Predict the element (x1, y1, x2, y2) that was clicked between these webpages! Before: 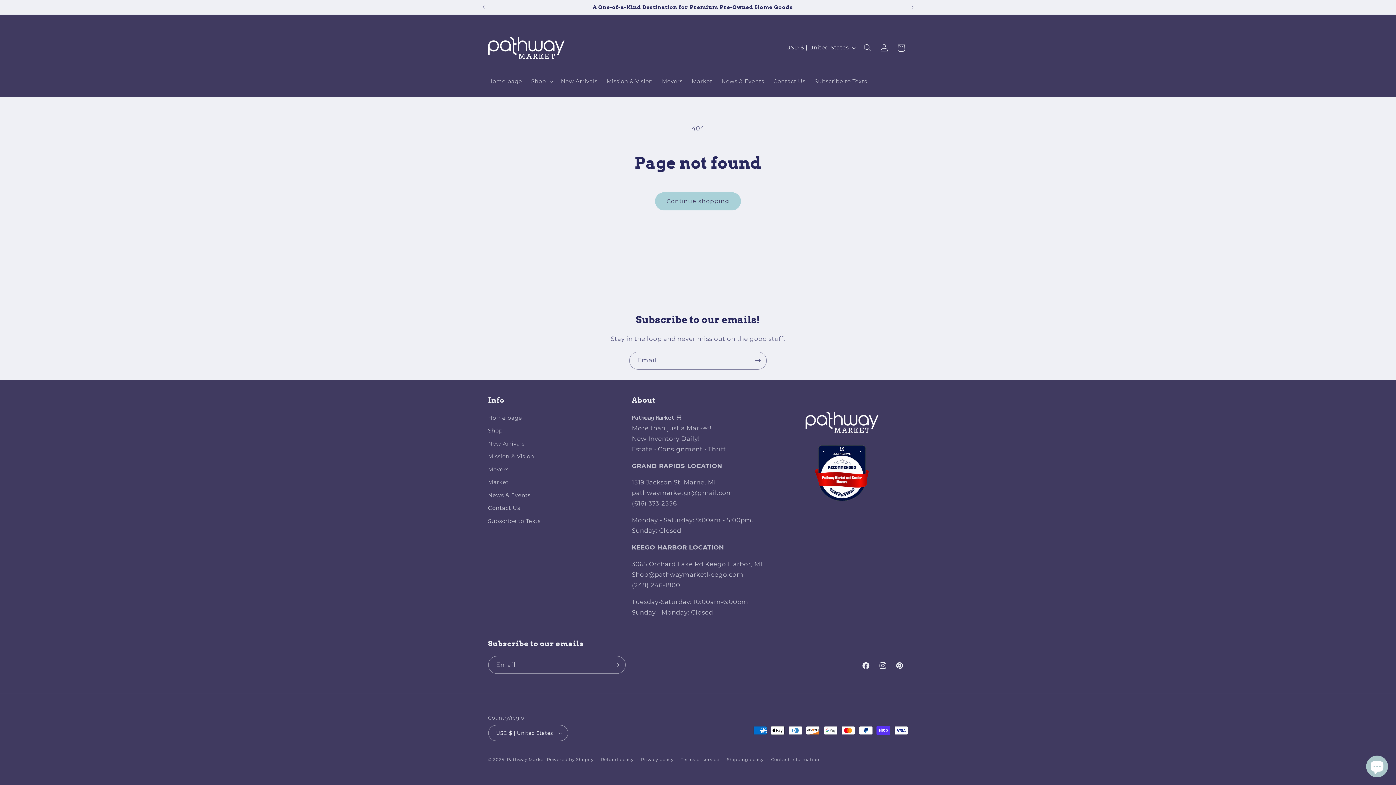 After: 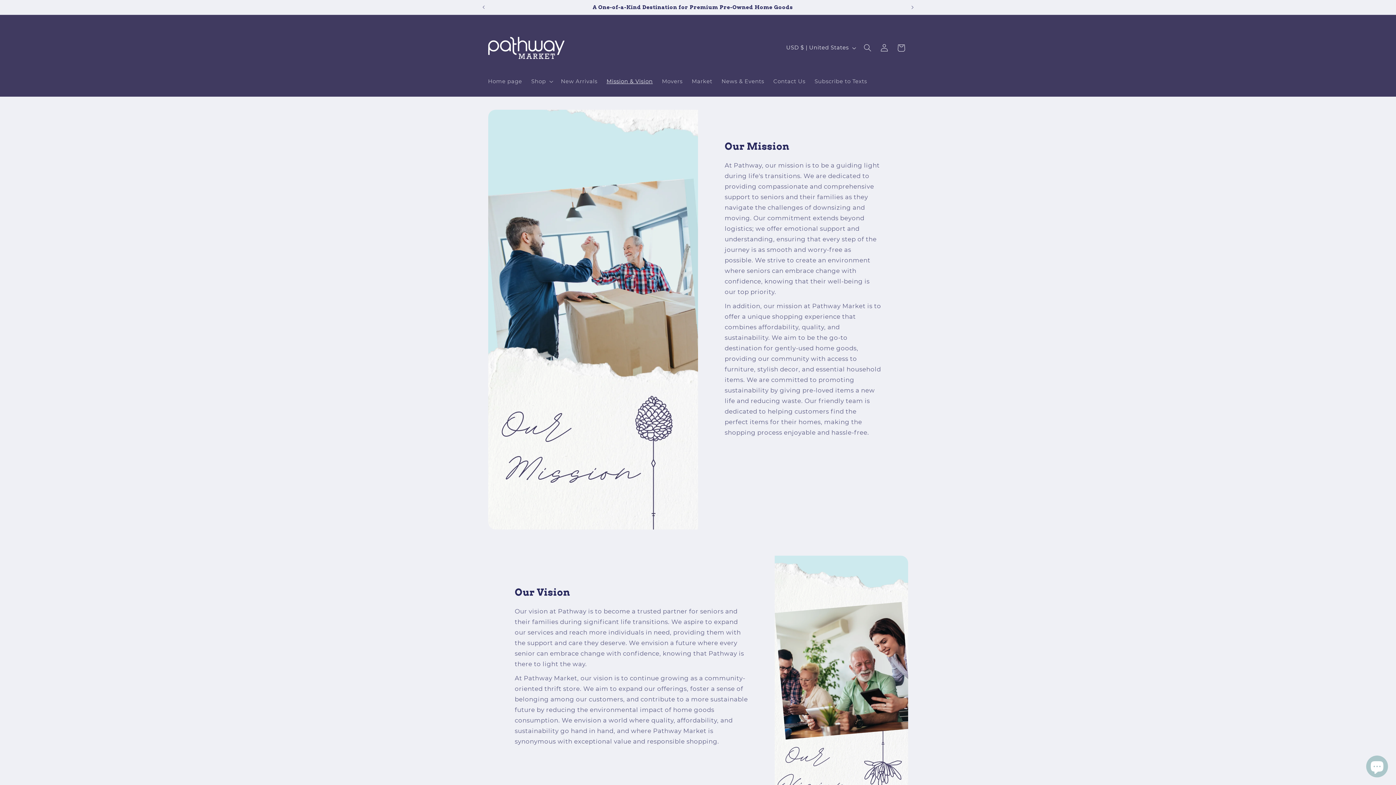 Action: label: Mission & Vision bbox: (602, 73, 657, 89)